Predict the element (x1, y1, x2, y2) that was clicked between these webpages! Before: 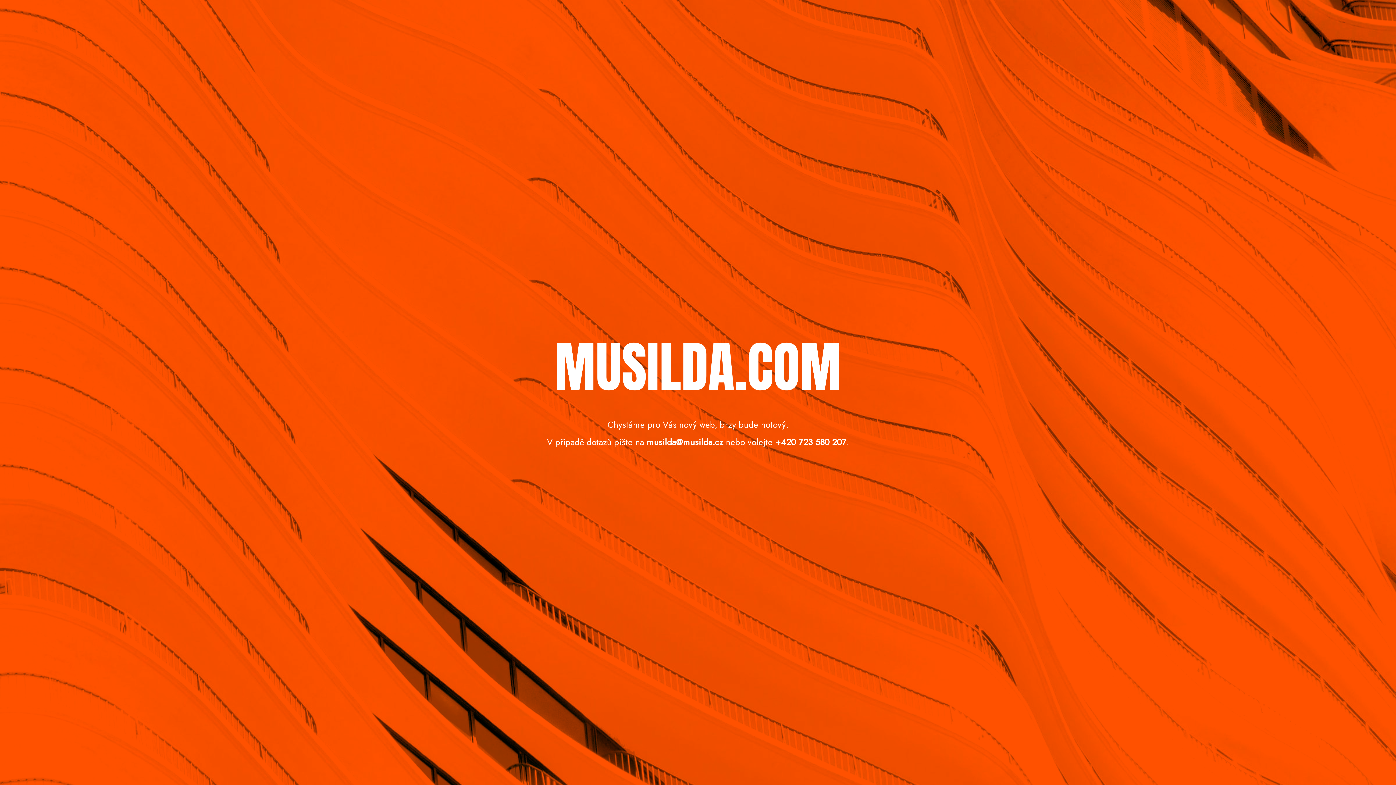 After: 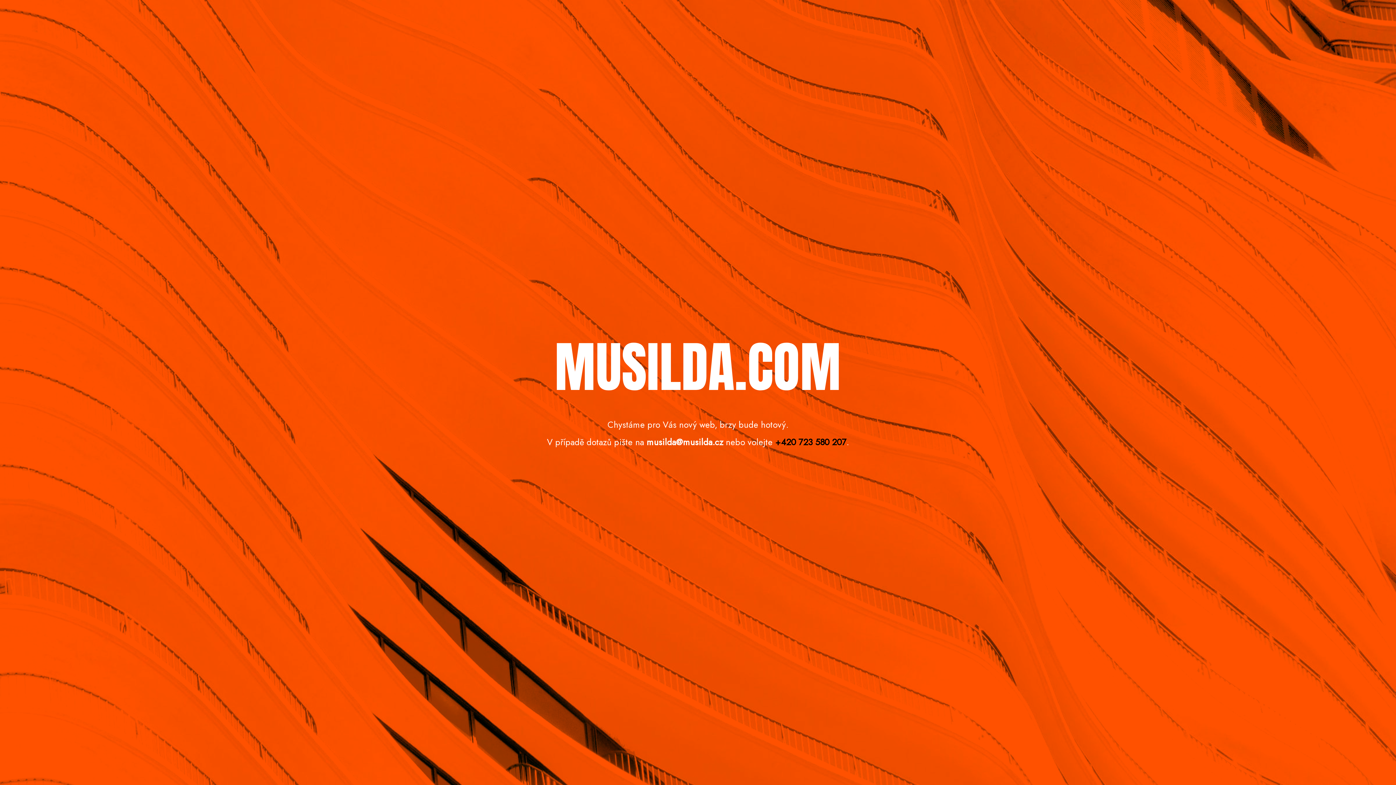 Action: label: +420 723 580 207 bbox: (775, 435, 846, 448)